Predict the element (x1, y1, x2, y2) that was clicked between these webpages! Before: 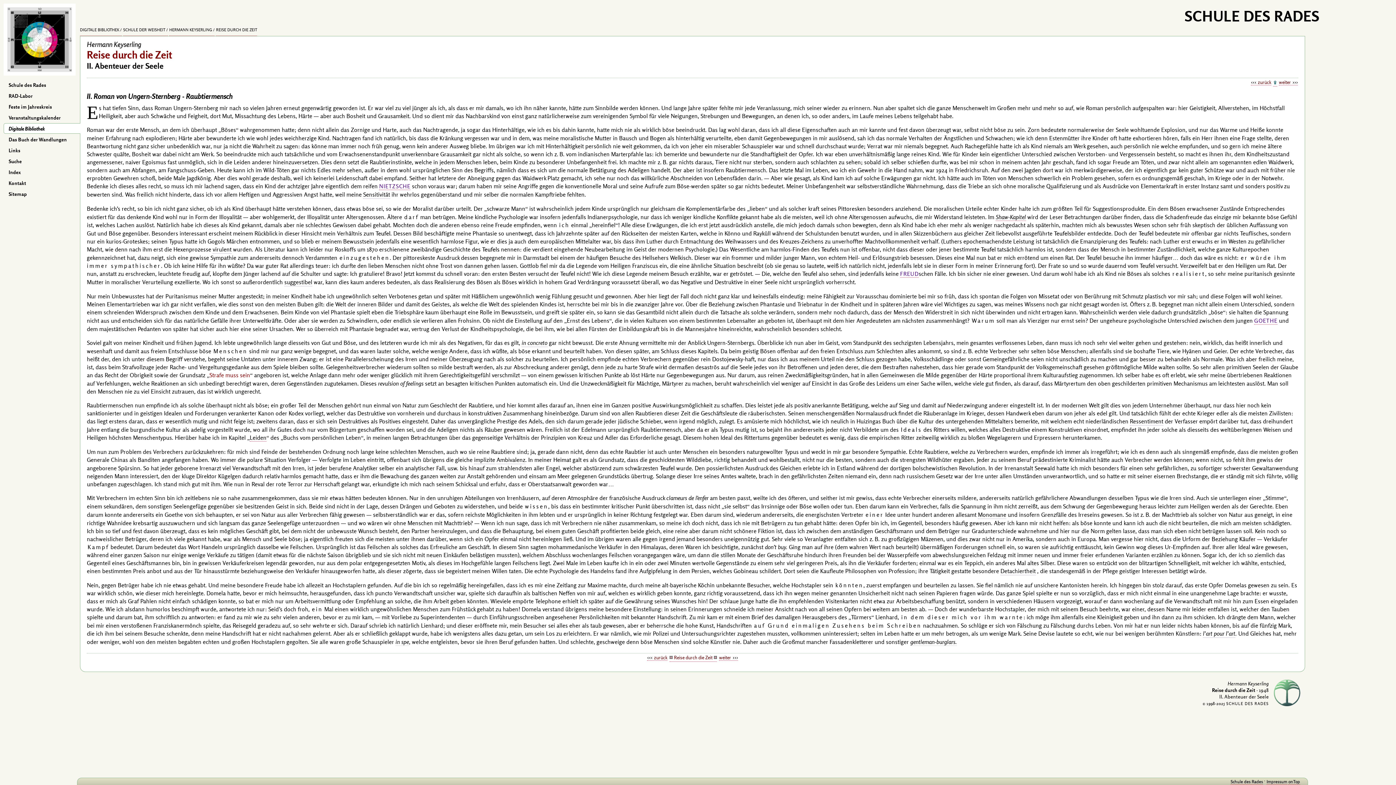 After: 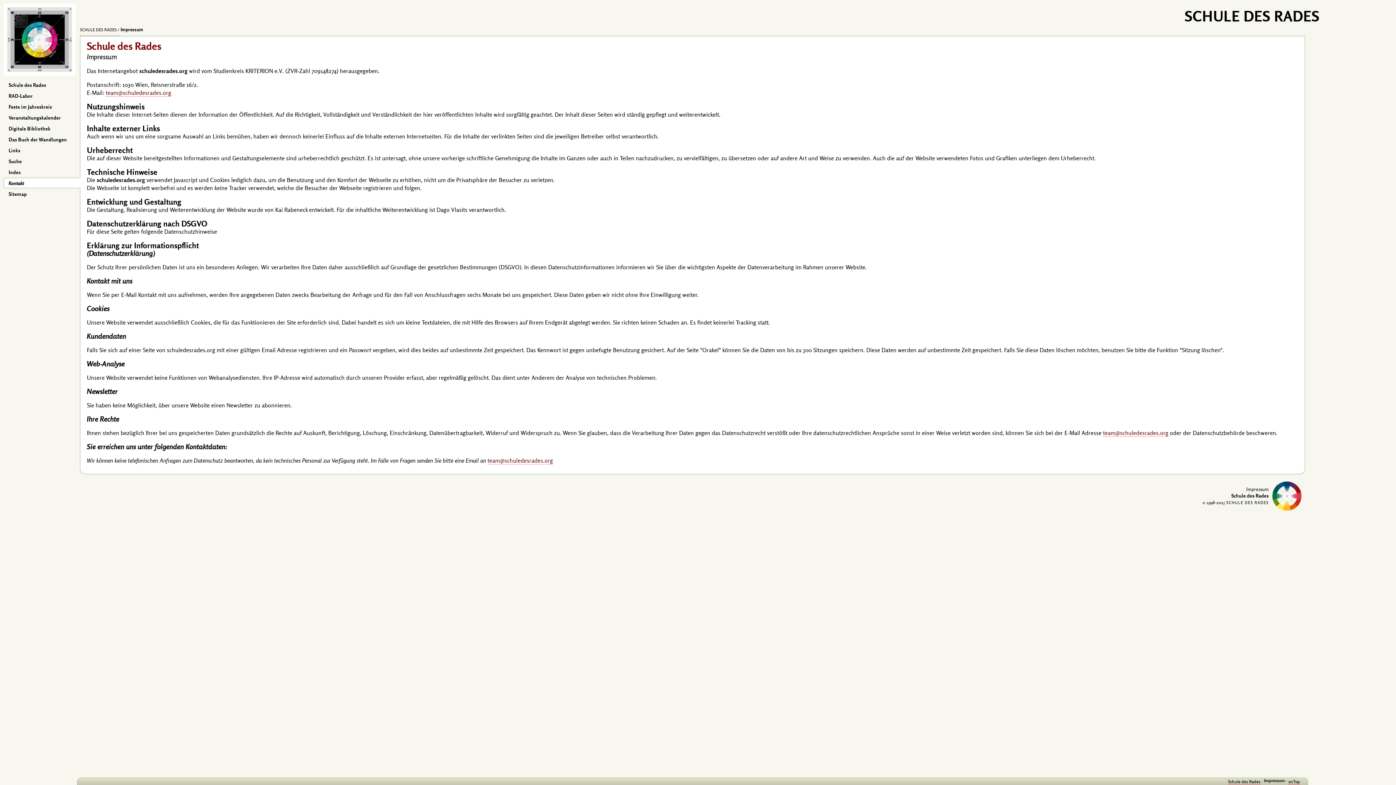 Action: bbox: (1266, 779, 1287, 785) label: Impressum